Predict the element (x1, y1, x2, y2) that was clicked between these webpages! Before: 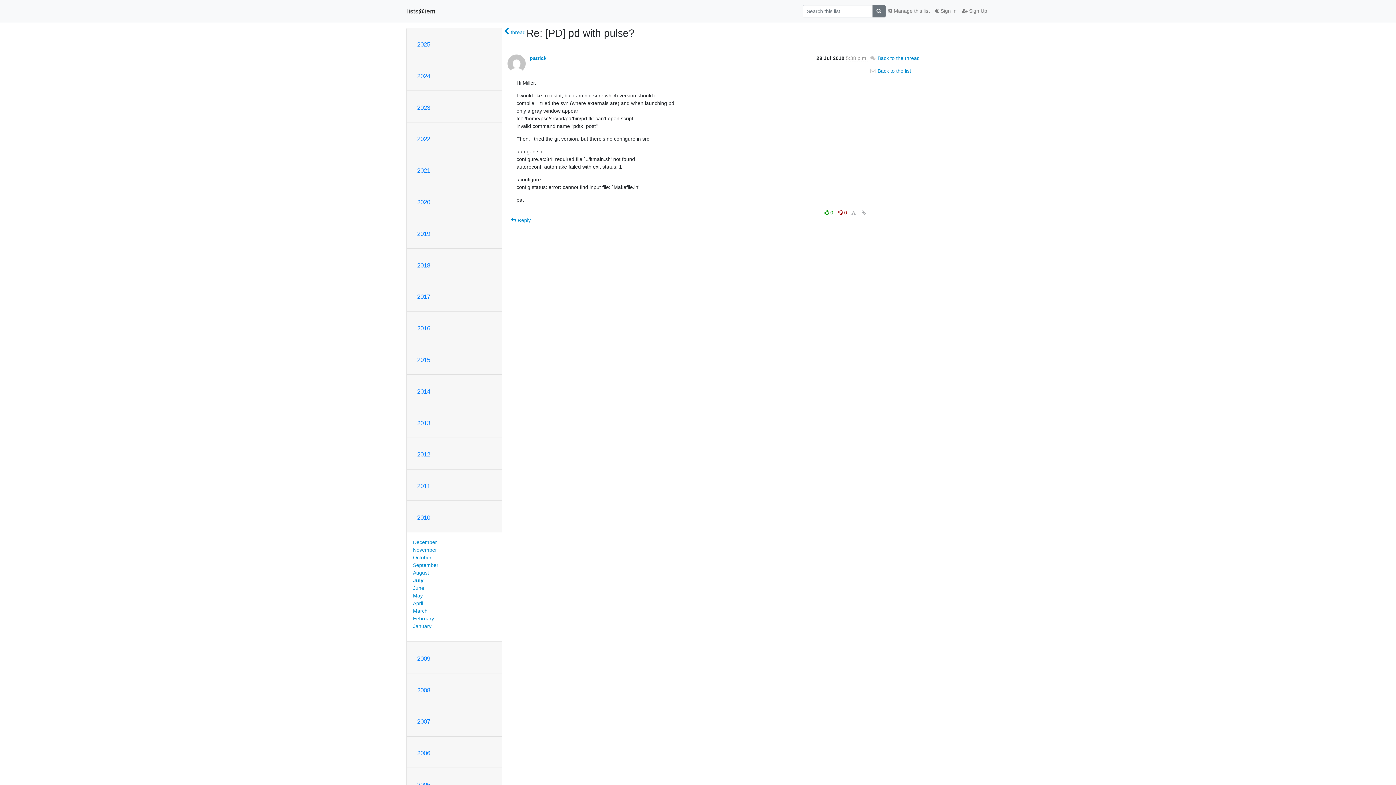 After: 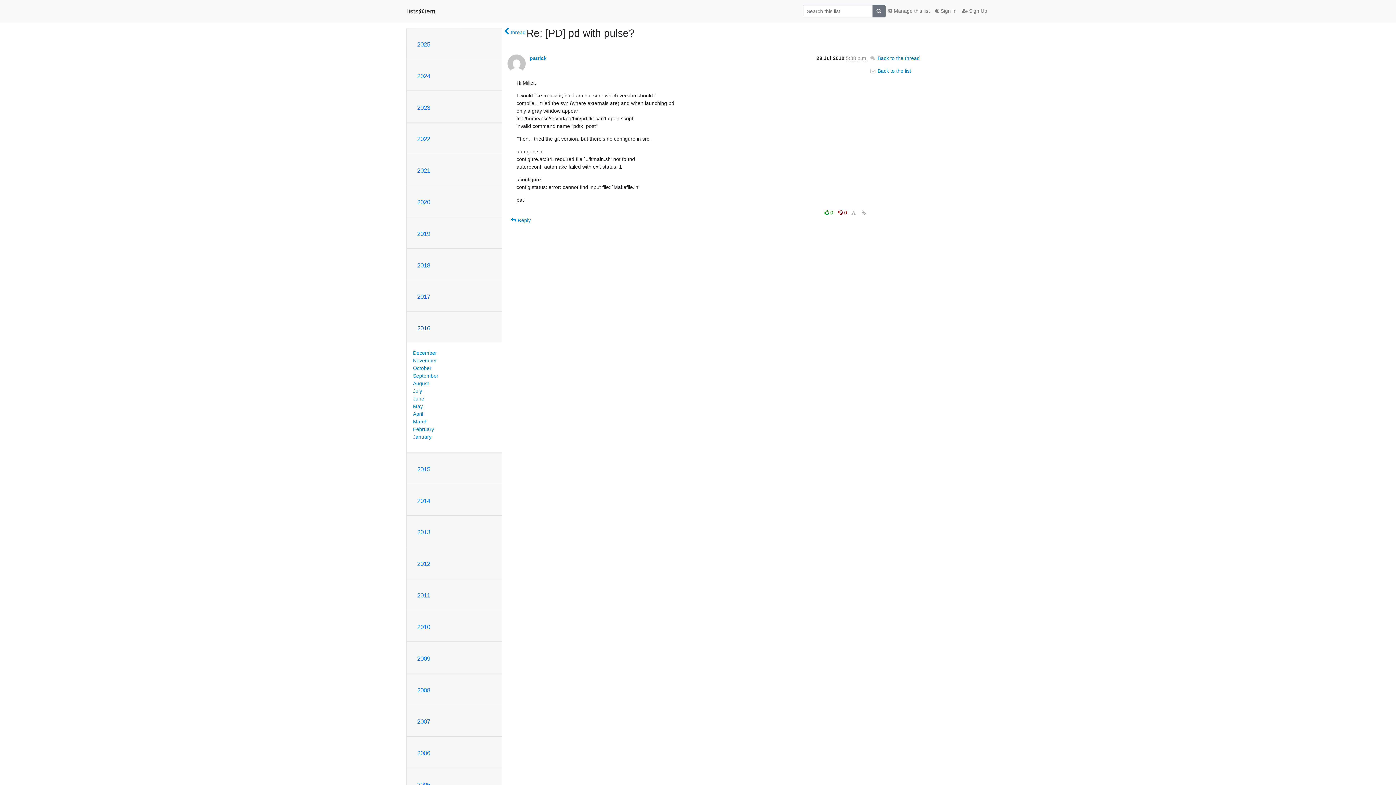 Action: label: 2016 bbox: (417, 325, 430, 332)